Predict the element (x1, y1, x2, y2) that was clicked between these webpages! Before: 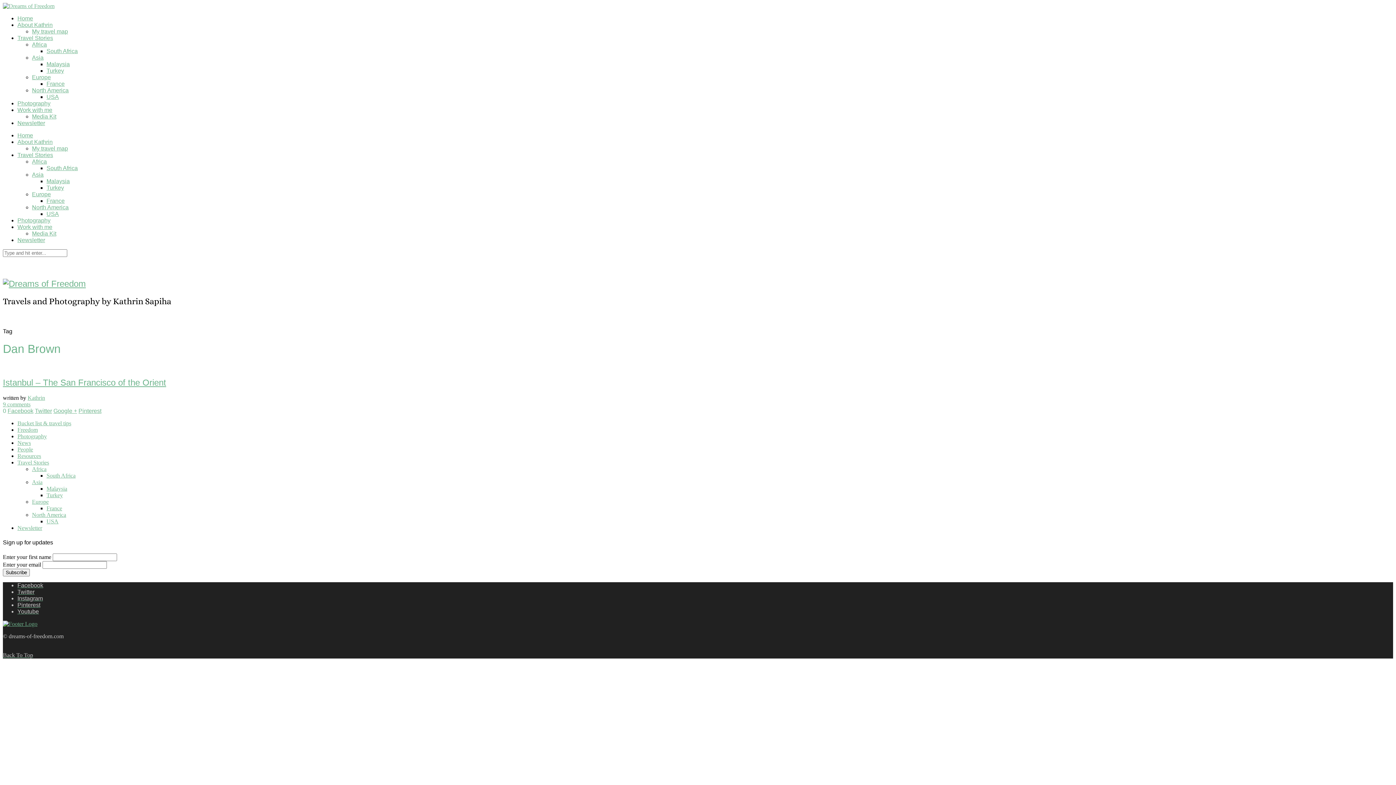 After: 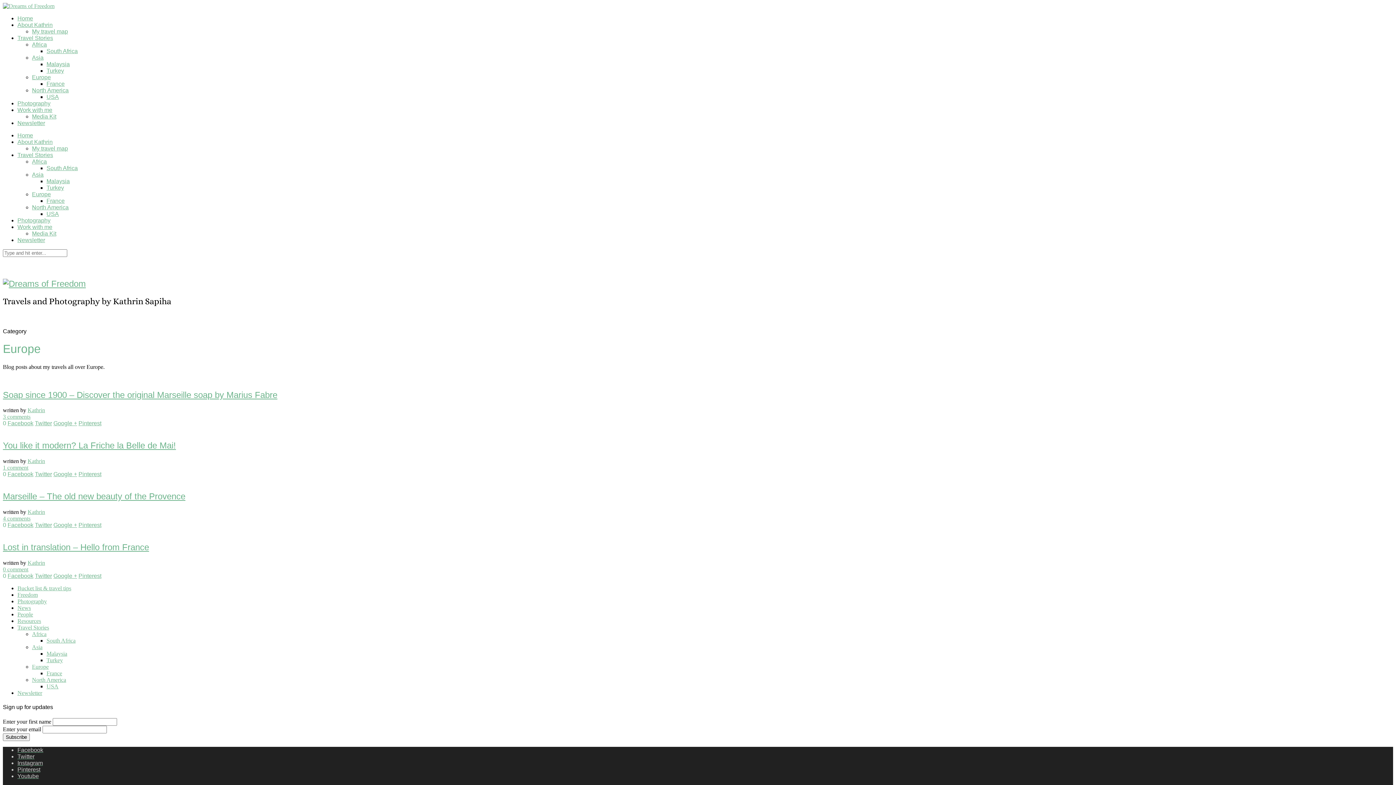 Action: bbox: (32, 499, 48, 505) label: Europe